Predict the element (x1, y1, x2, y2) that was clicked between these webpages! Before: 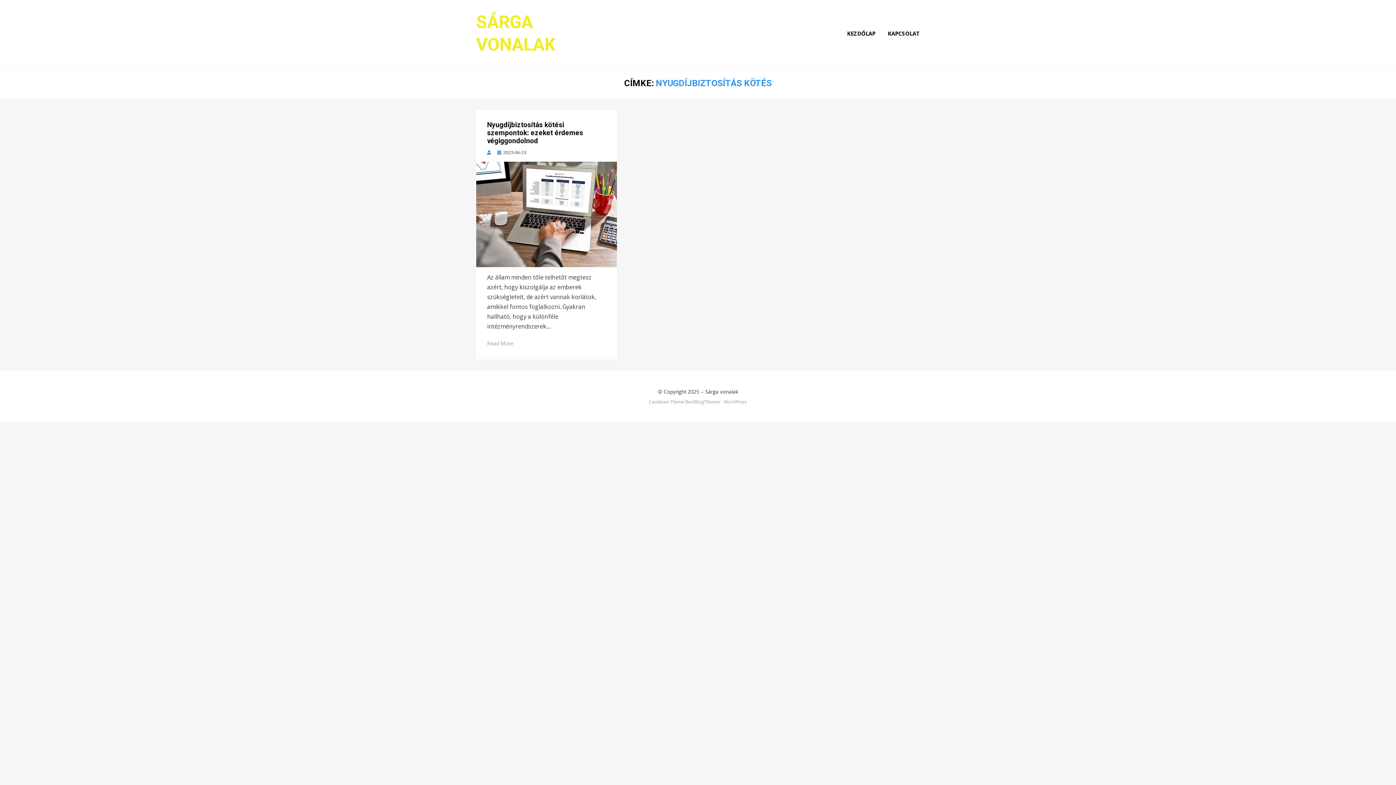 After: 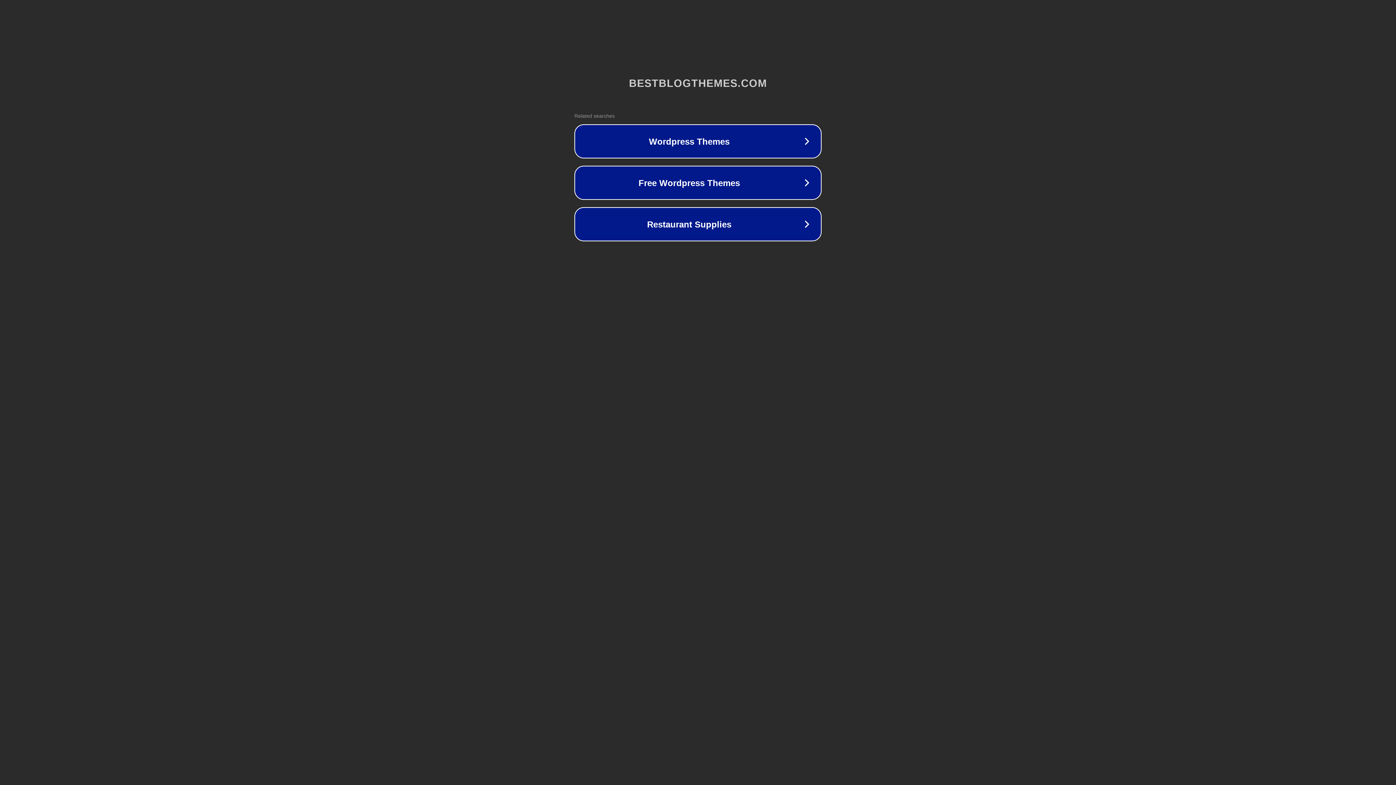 Action: bbox: (685, 398, 720, 405) label: BestBlogThemes